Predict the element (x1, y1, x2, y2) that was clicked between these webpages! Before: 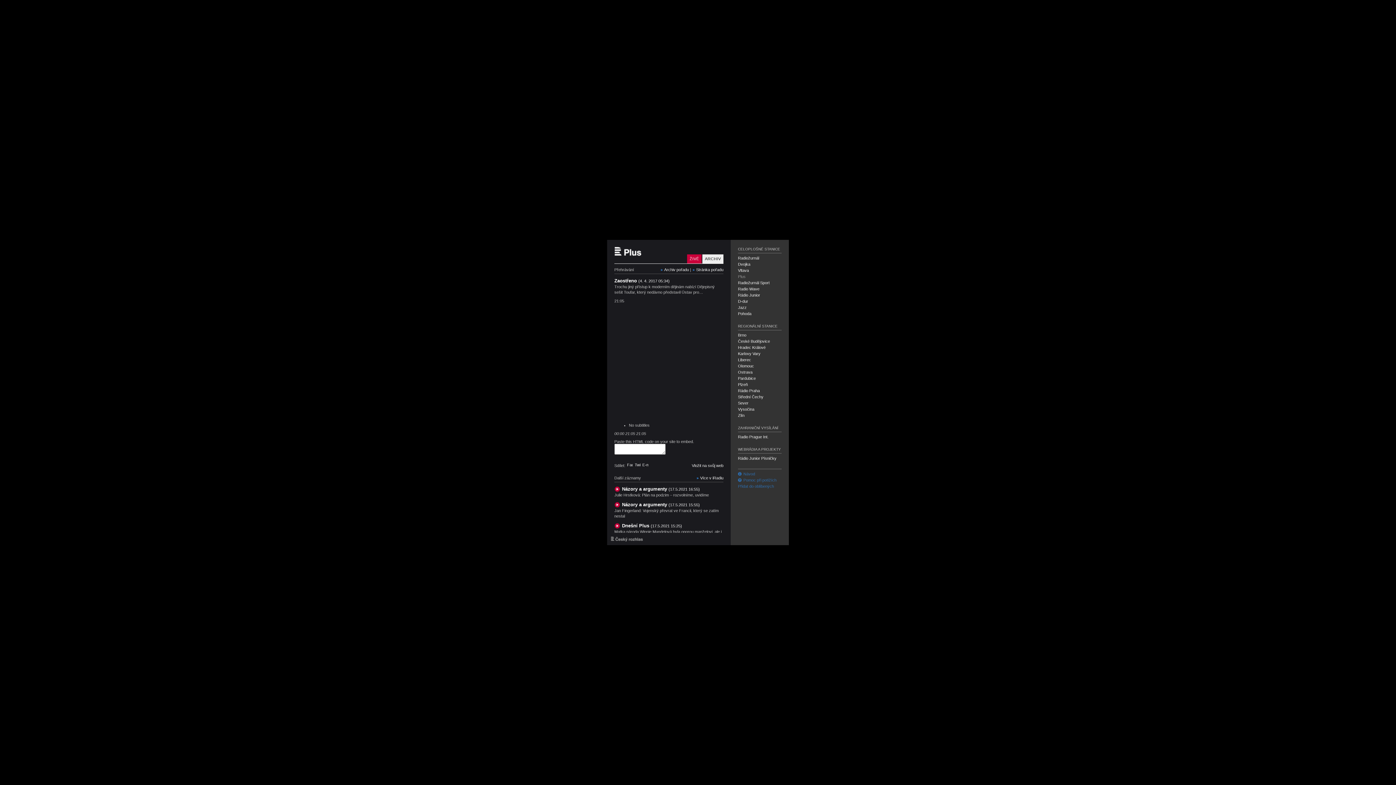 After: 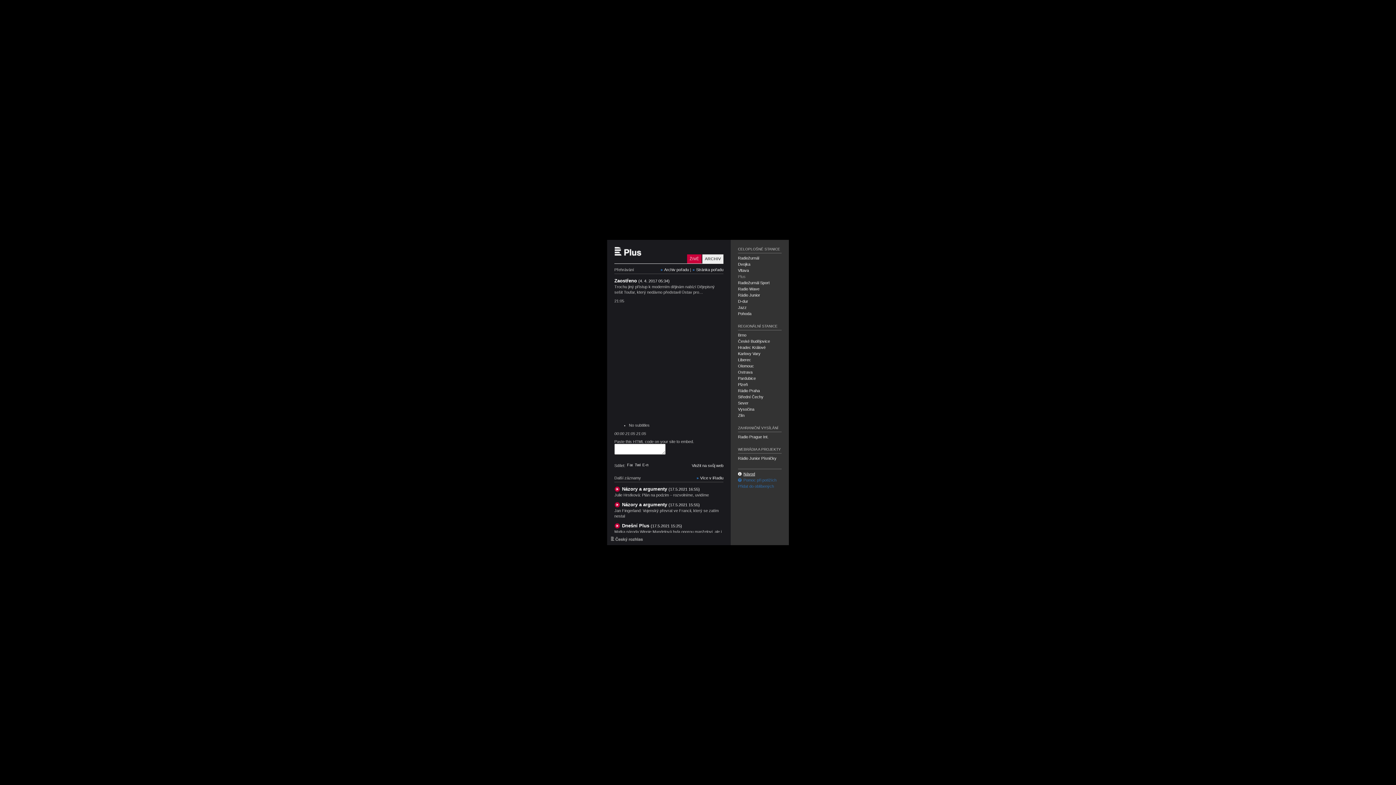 Action: label: Návod bbox: (738, 471, 781, 477)